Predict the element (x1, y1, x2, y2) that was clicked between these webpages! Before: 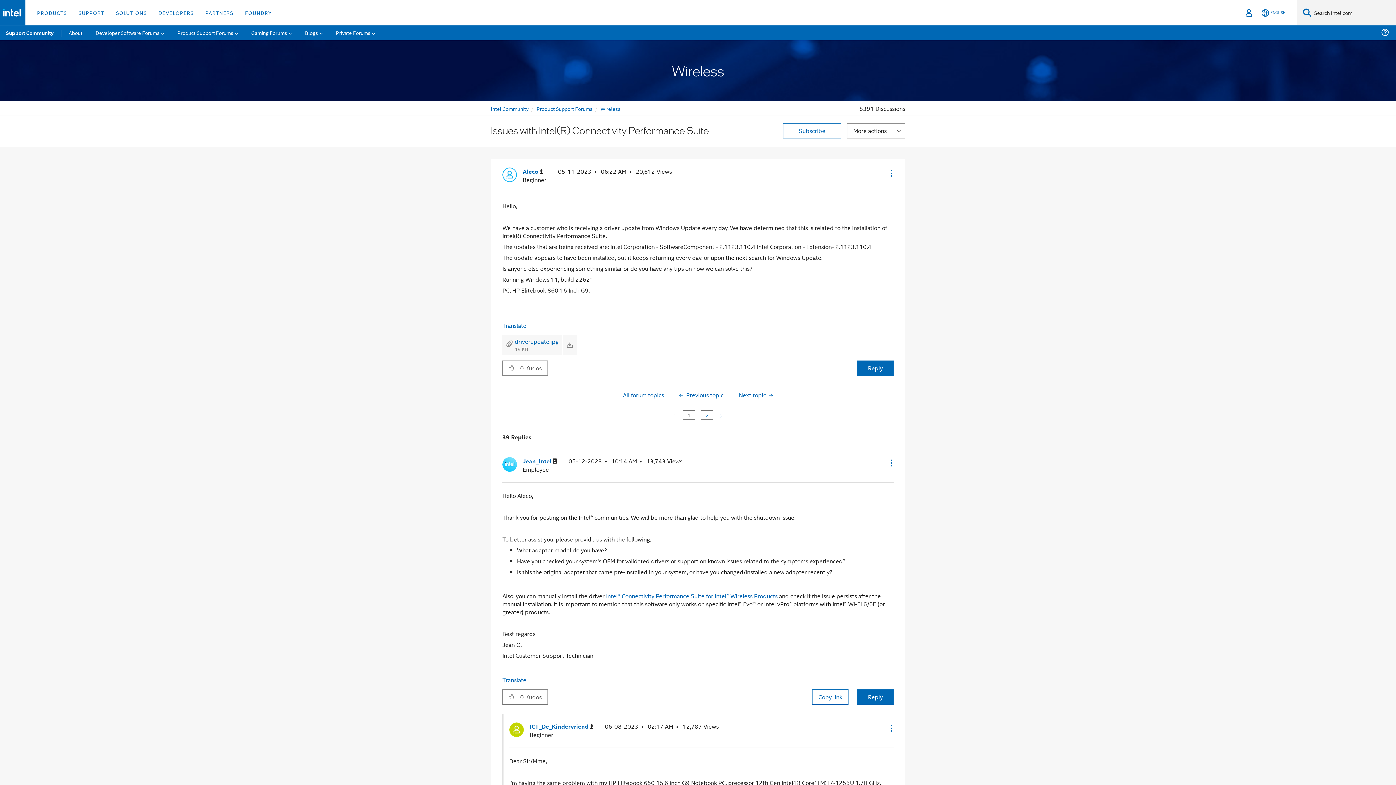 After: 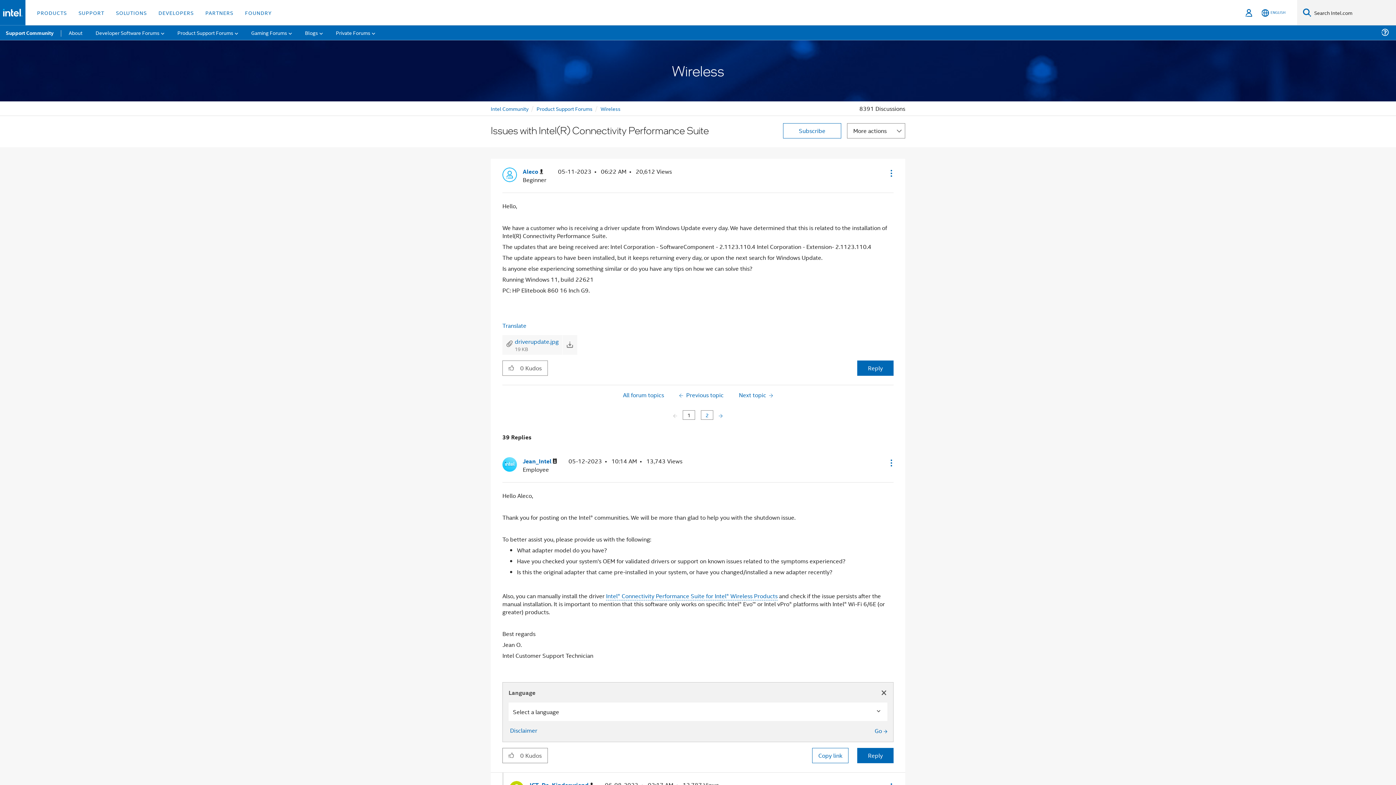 Action: bbox: (502, 675, 526, 684) label: Translate